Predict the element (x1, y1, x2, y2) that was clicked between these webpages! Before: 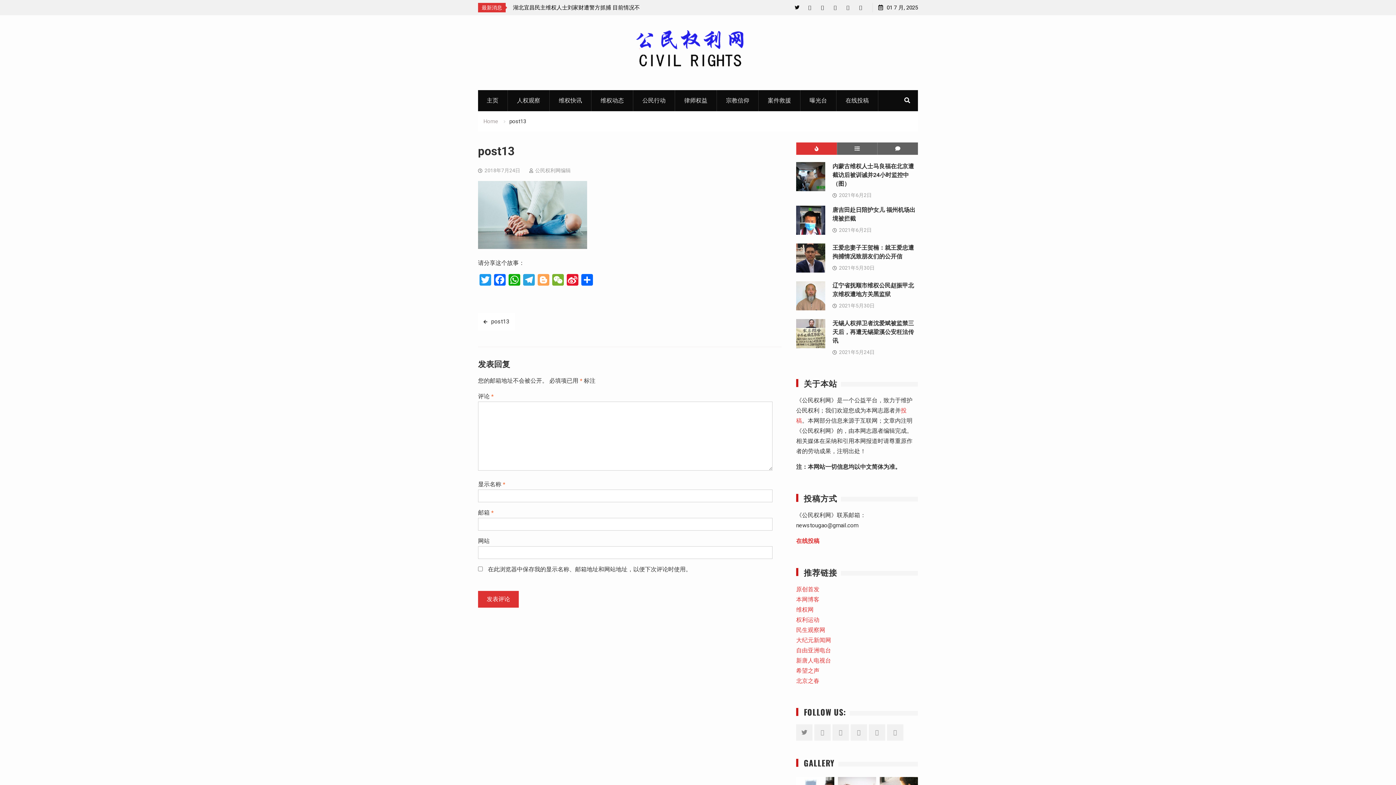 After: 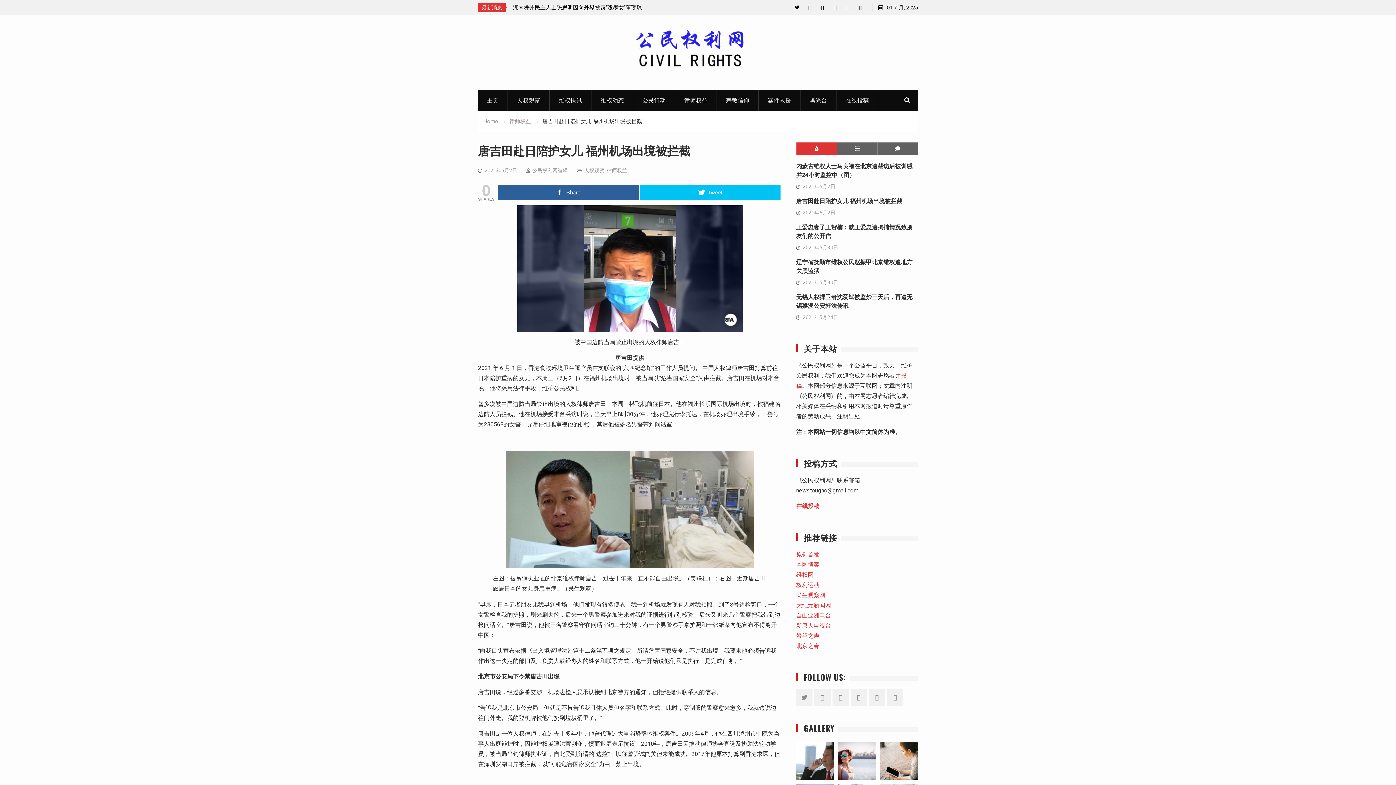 Action: bbox: (796, 229, 825, 236)